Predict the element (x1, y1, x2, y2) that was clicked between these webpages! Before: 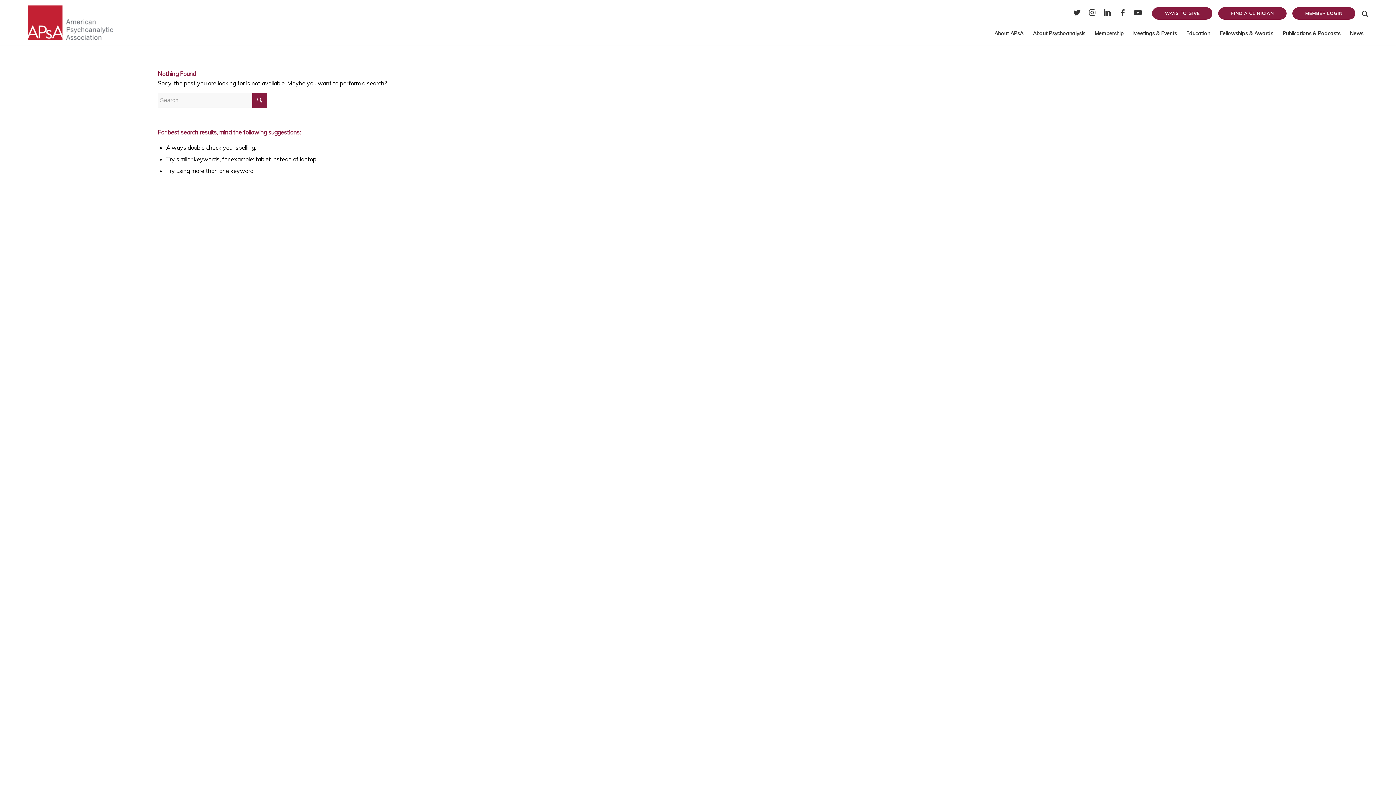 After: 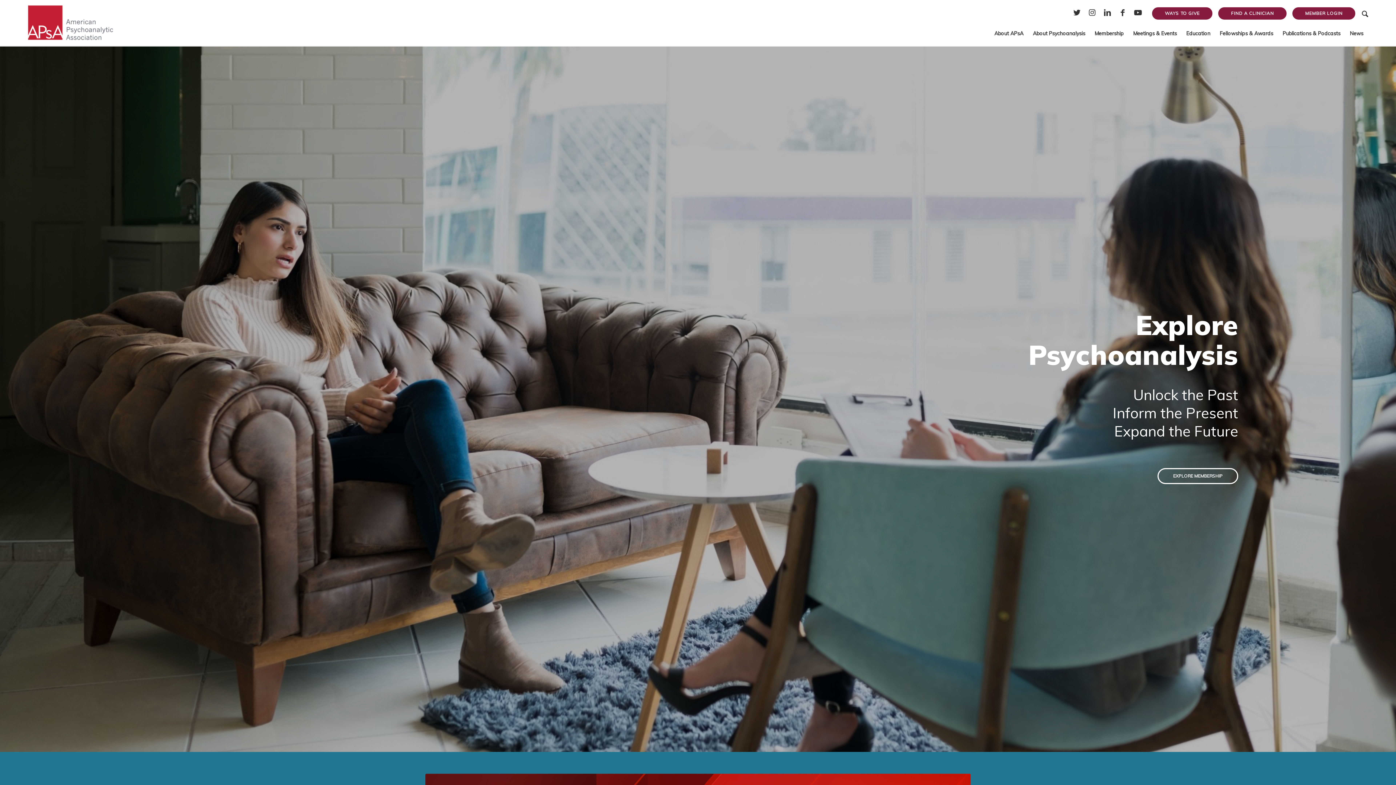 Action: bbox: (27, 5, 112, 40)